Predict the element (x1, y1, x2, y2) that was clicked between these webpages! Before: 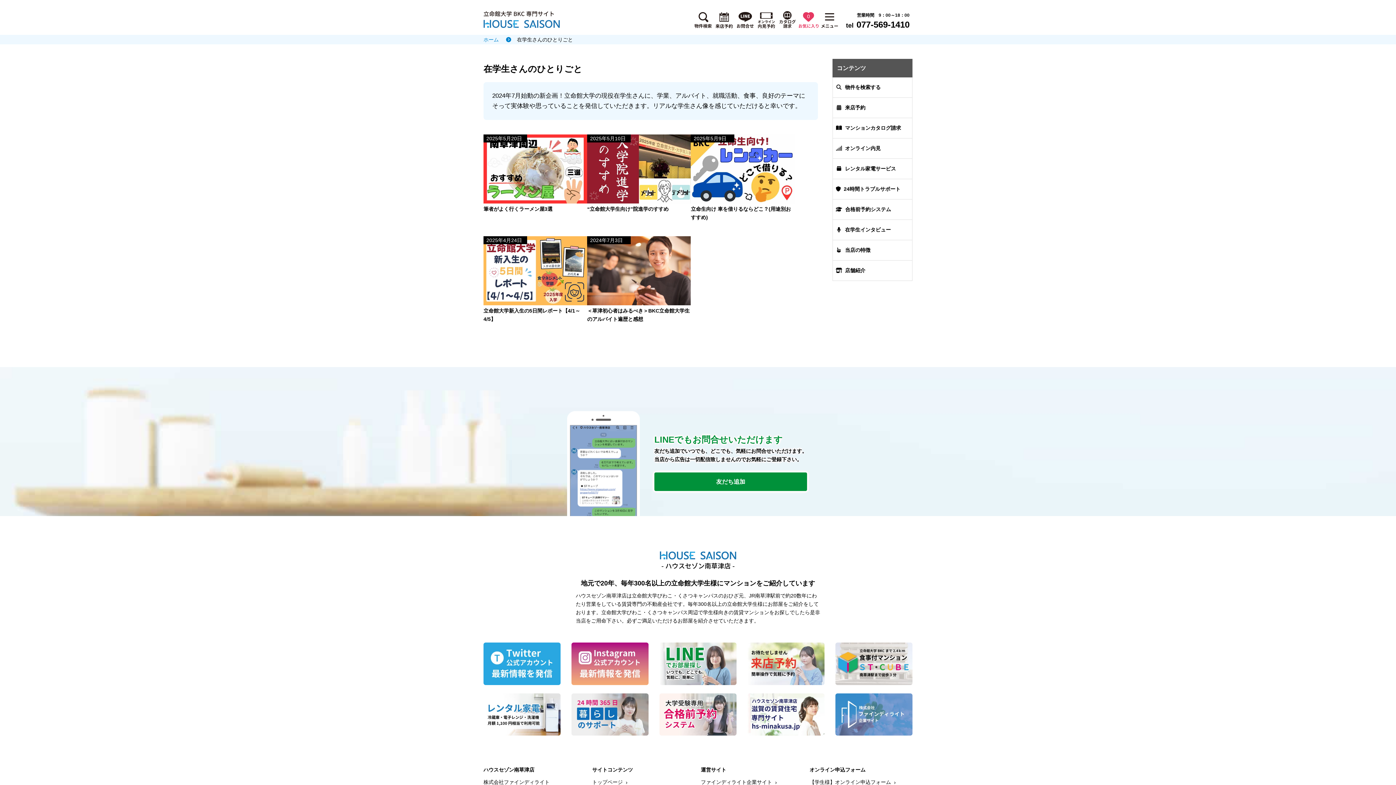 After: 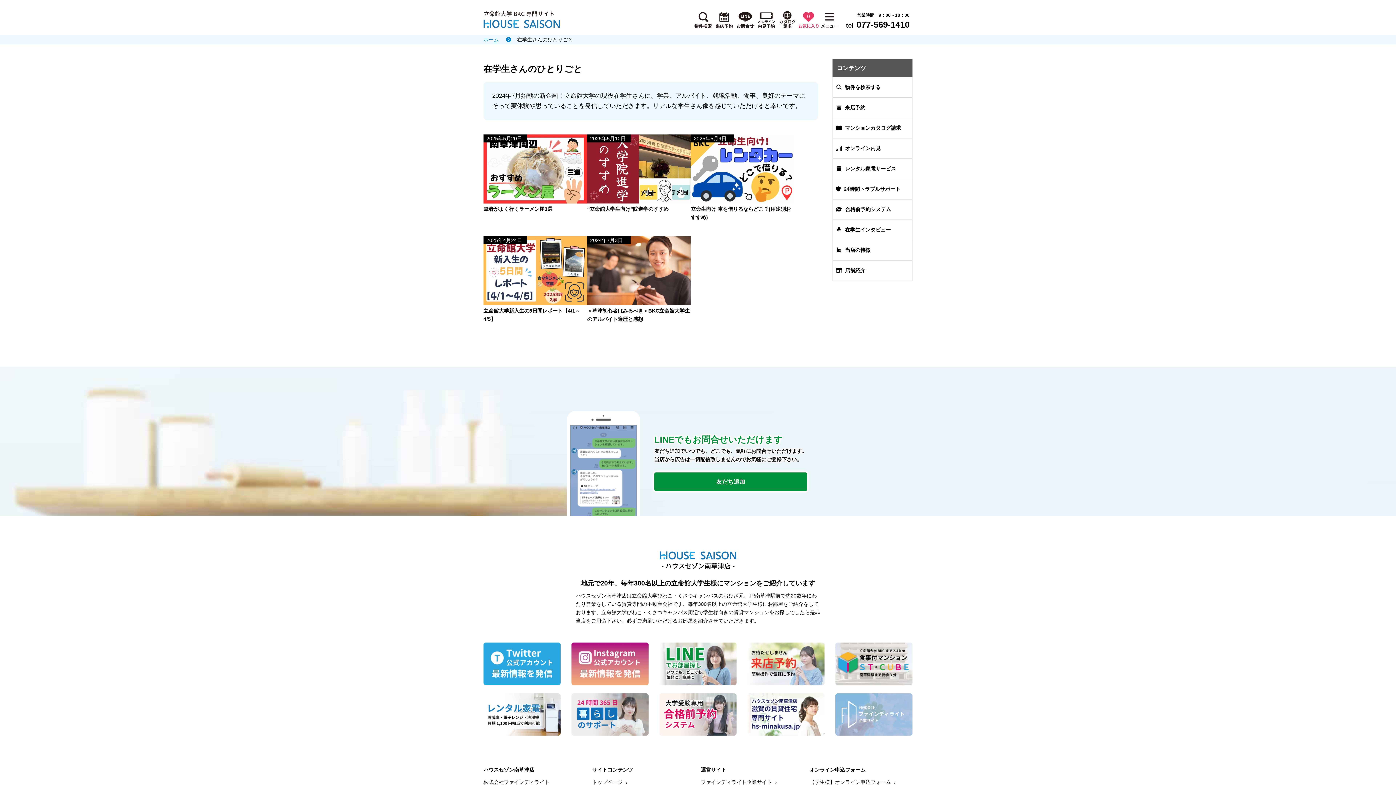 Action: bbox: (835, 731, 912, 737)